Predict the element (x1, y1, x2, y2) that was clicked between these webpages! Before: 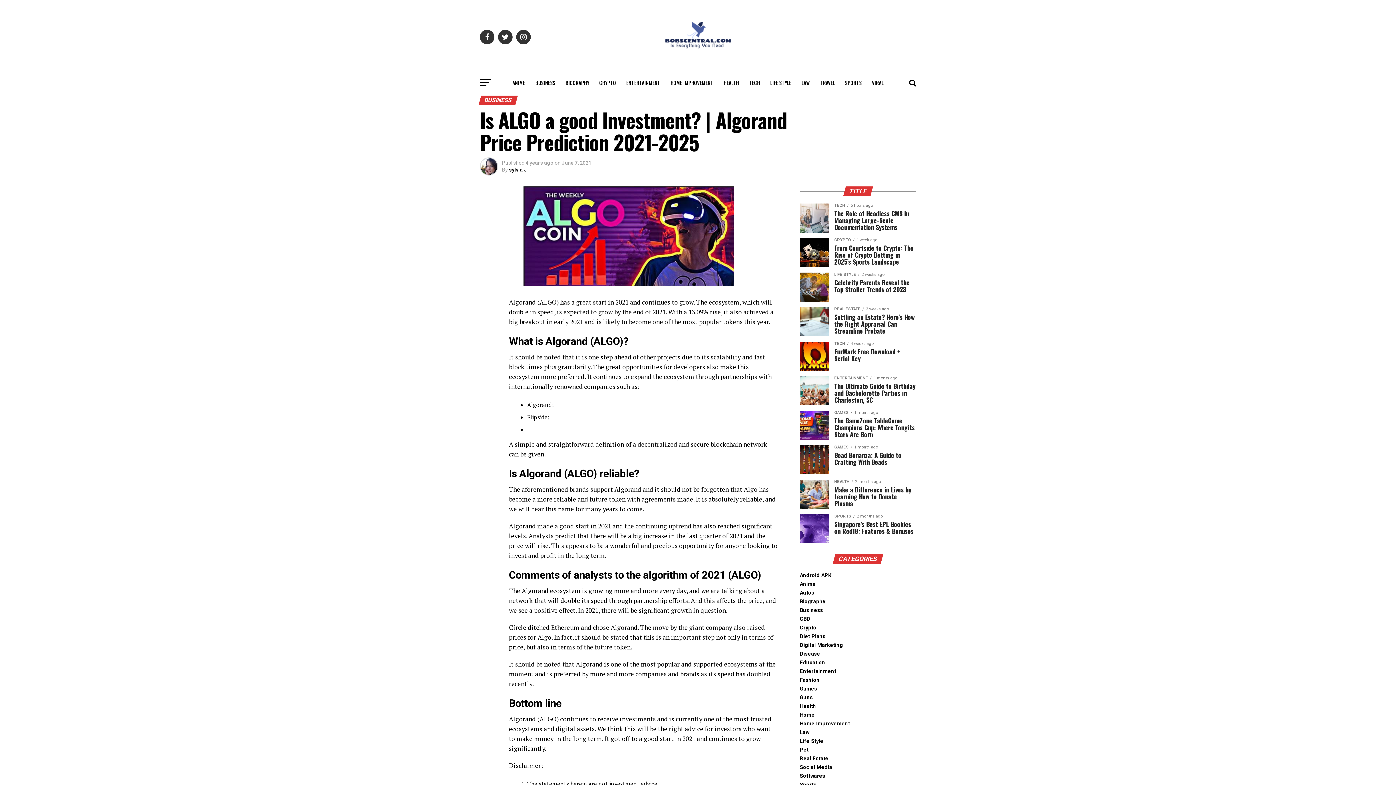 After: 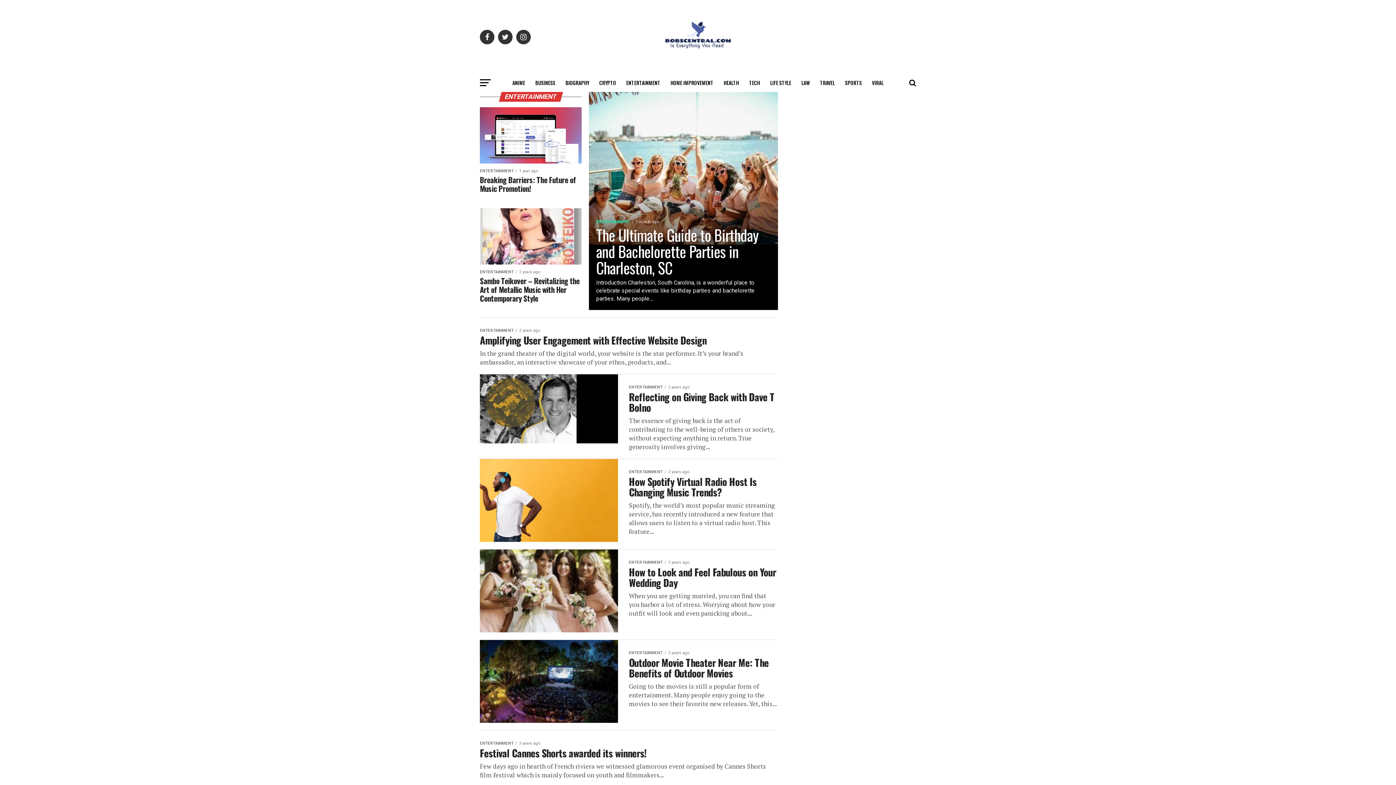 Action: bbox: (800, 668, 836, 674) label: Entertainment